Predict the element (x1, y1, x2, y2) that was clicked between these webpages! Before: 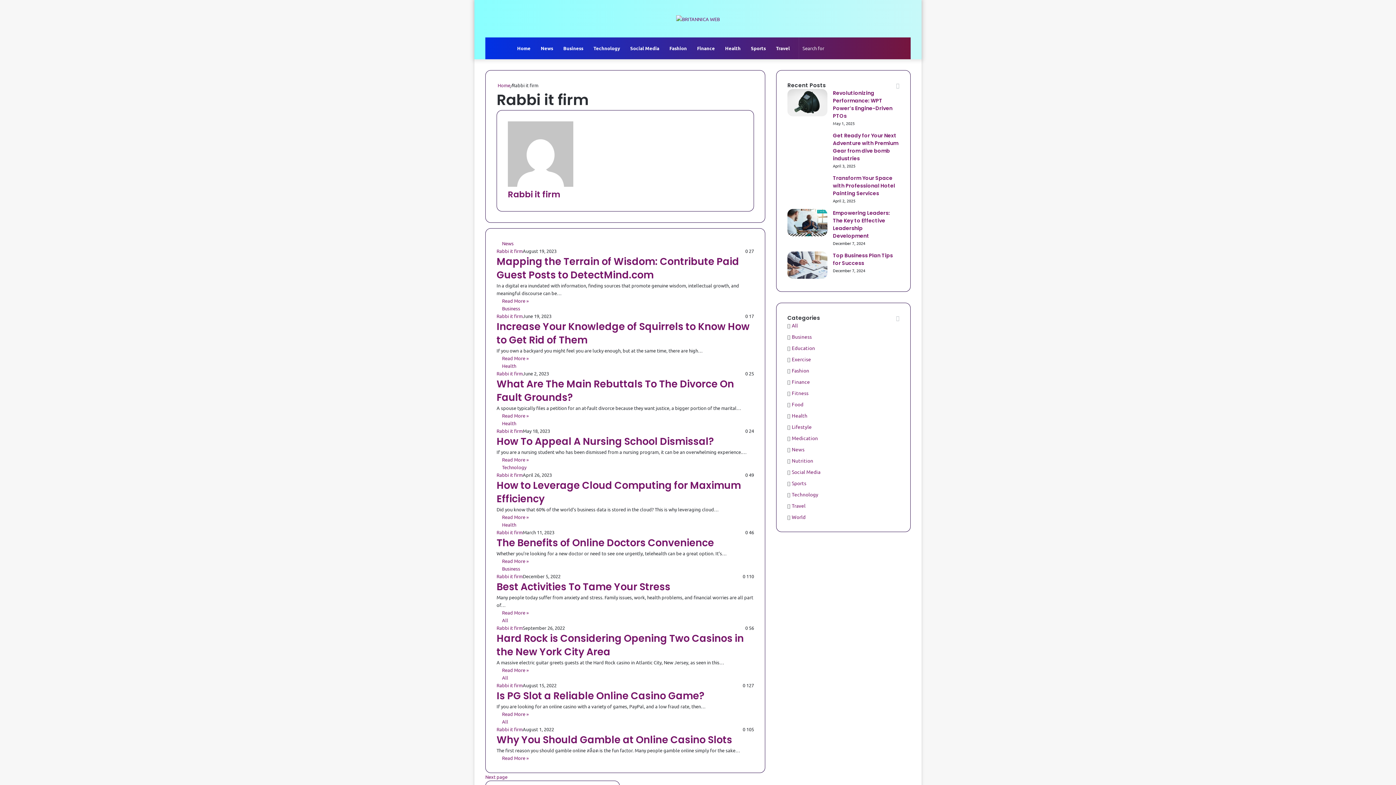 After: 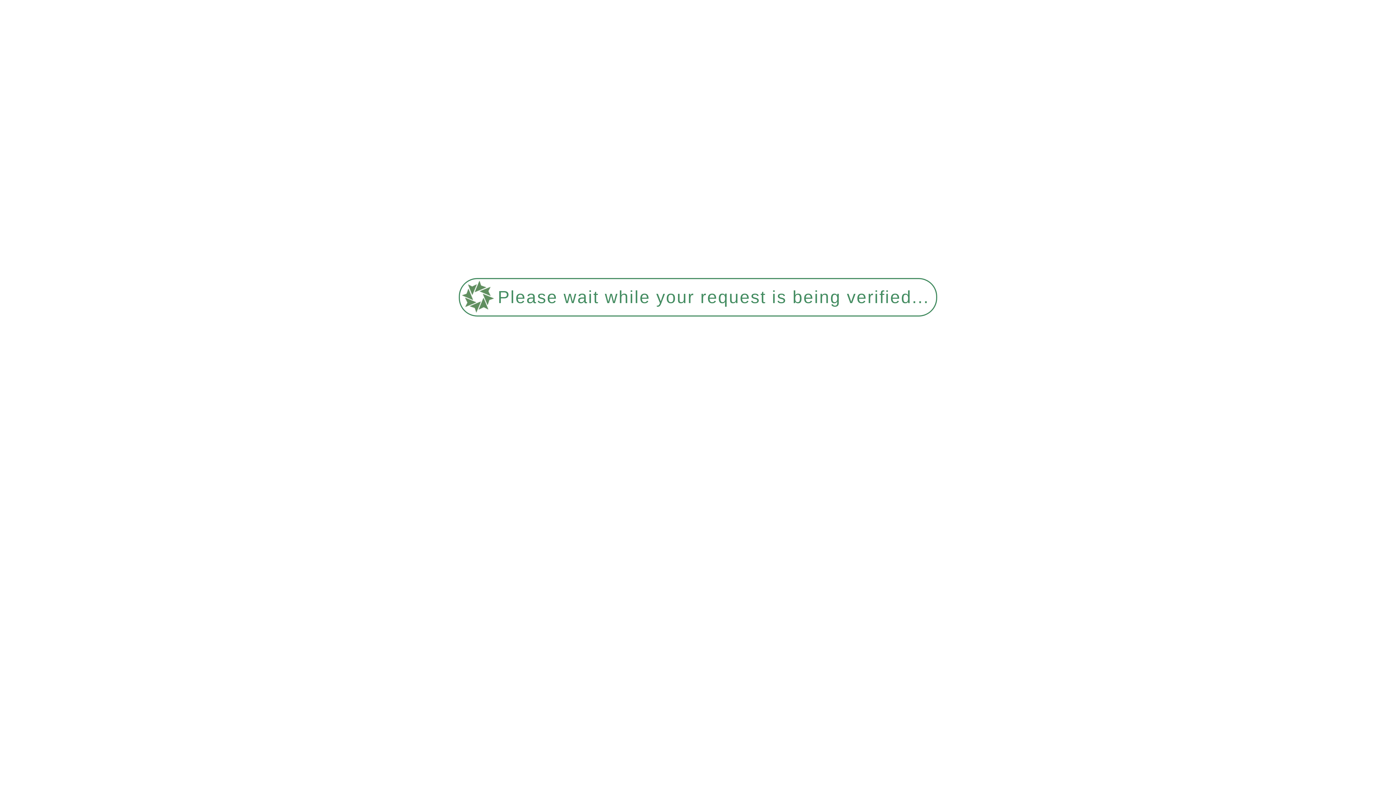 Action: bbox: (496, 514, 534, 520) label: Read More »